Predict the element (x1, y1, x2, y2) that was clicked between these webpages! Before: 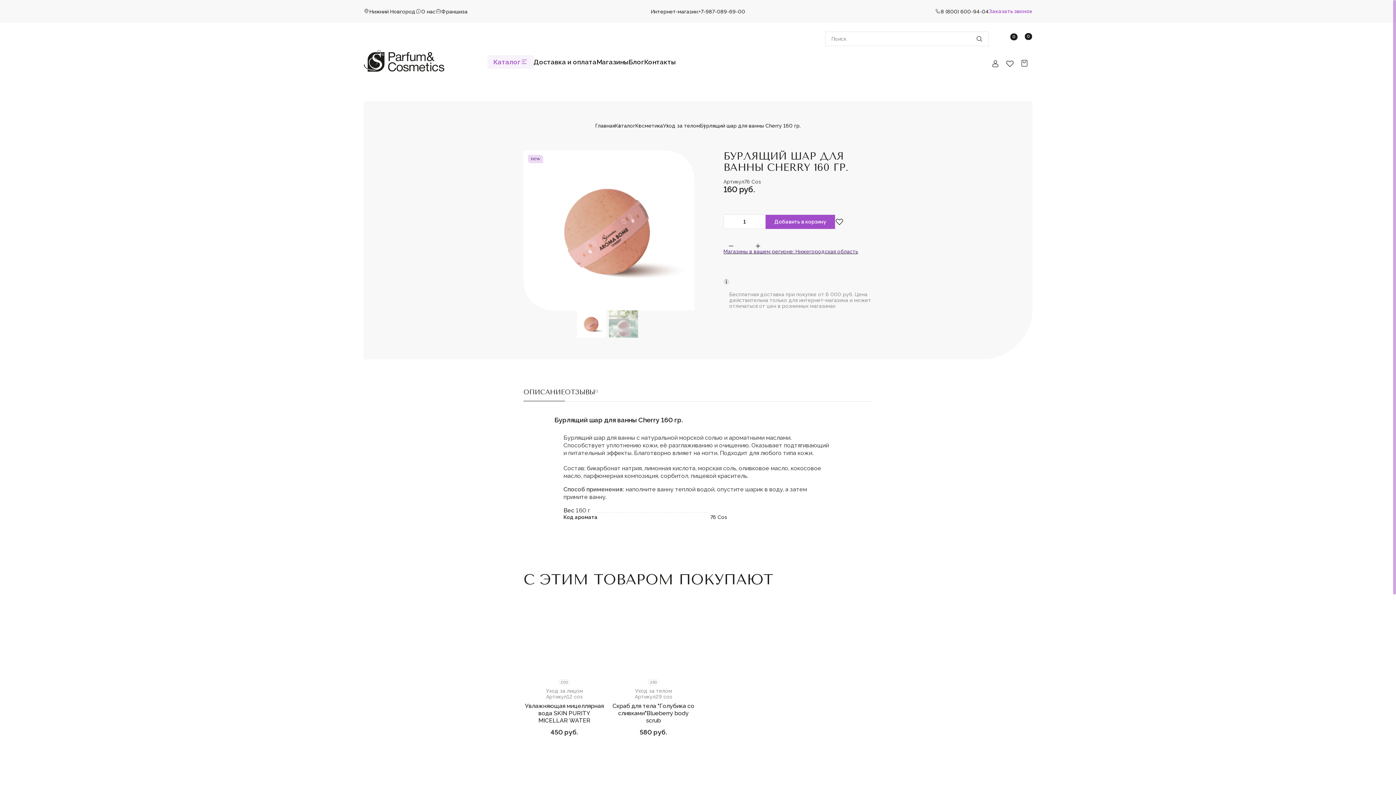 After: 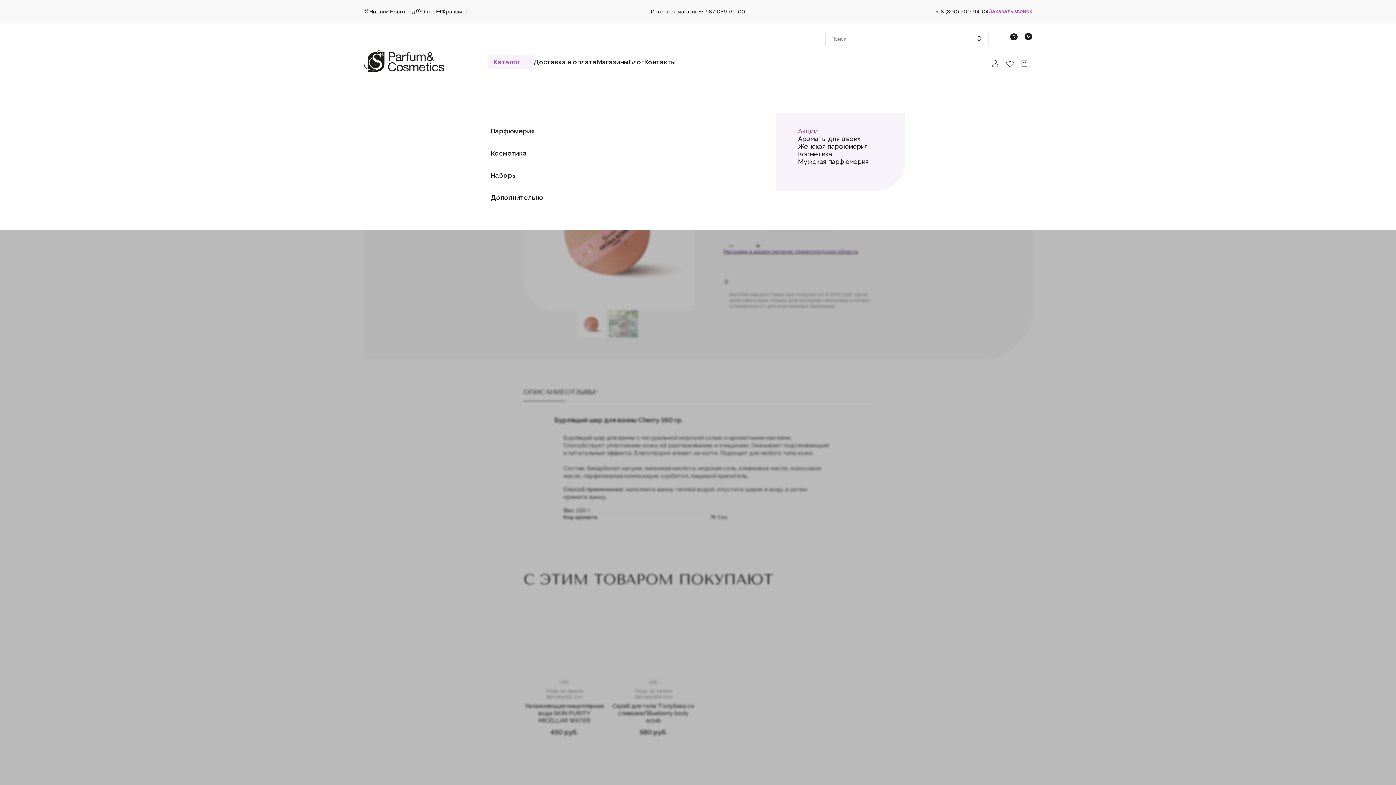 Action: bbox: (487, 55, 533, 68) label: Каталог